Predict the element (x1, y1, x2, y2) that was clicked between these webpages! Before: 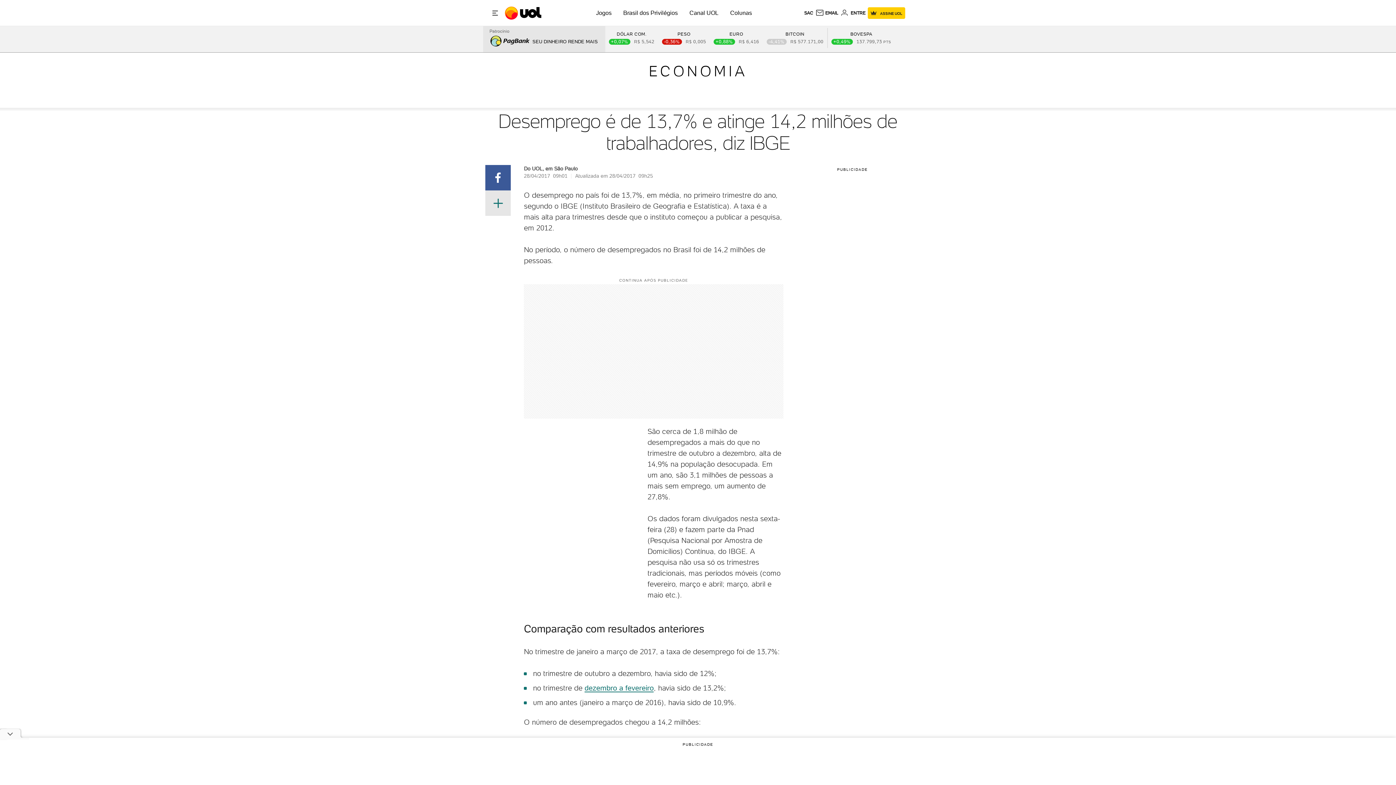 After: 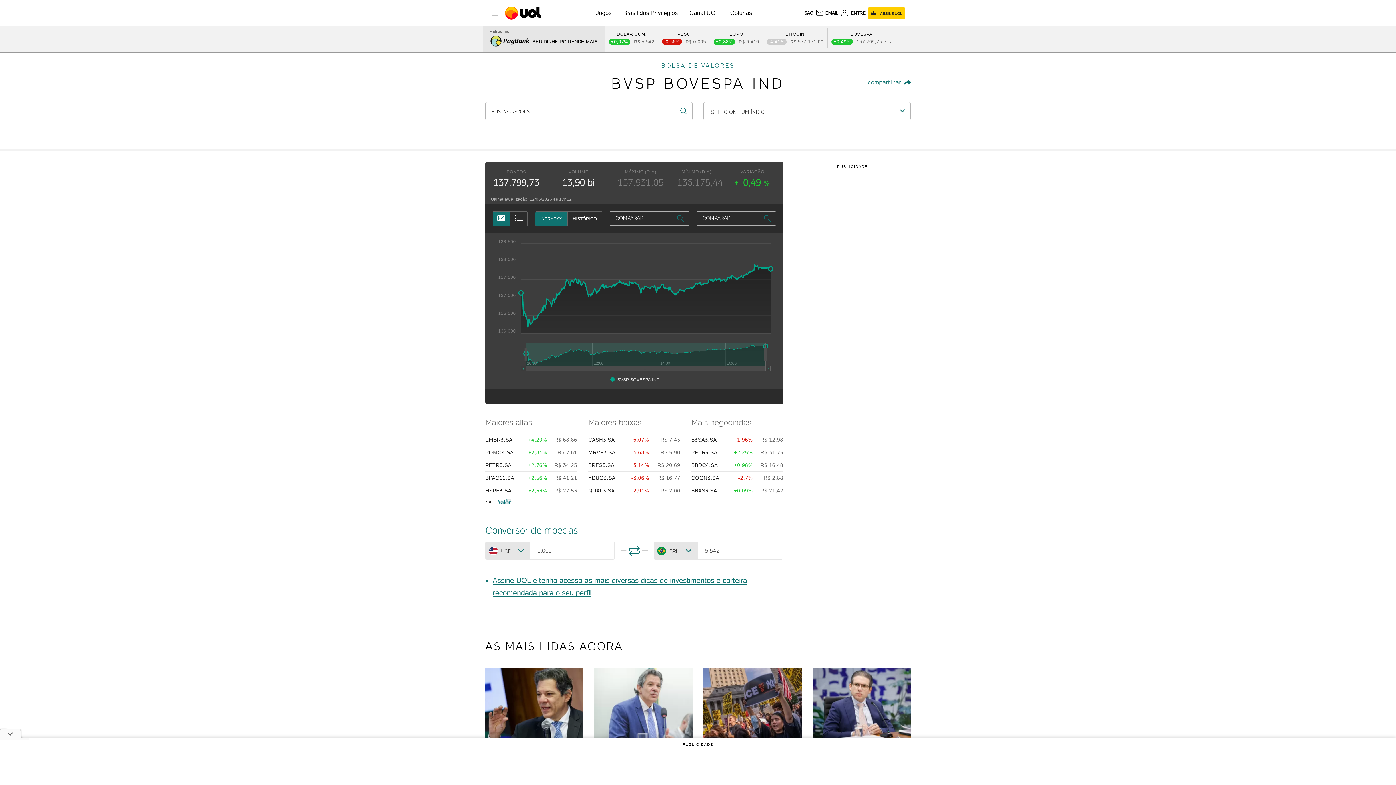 Action: bbox: (831, 31, 891, 45) label: BOVESPA
0,49
137.799,73